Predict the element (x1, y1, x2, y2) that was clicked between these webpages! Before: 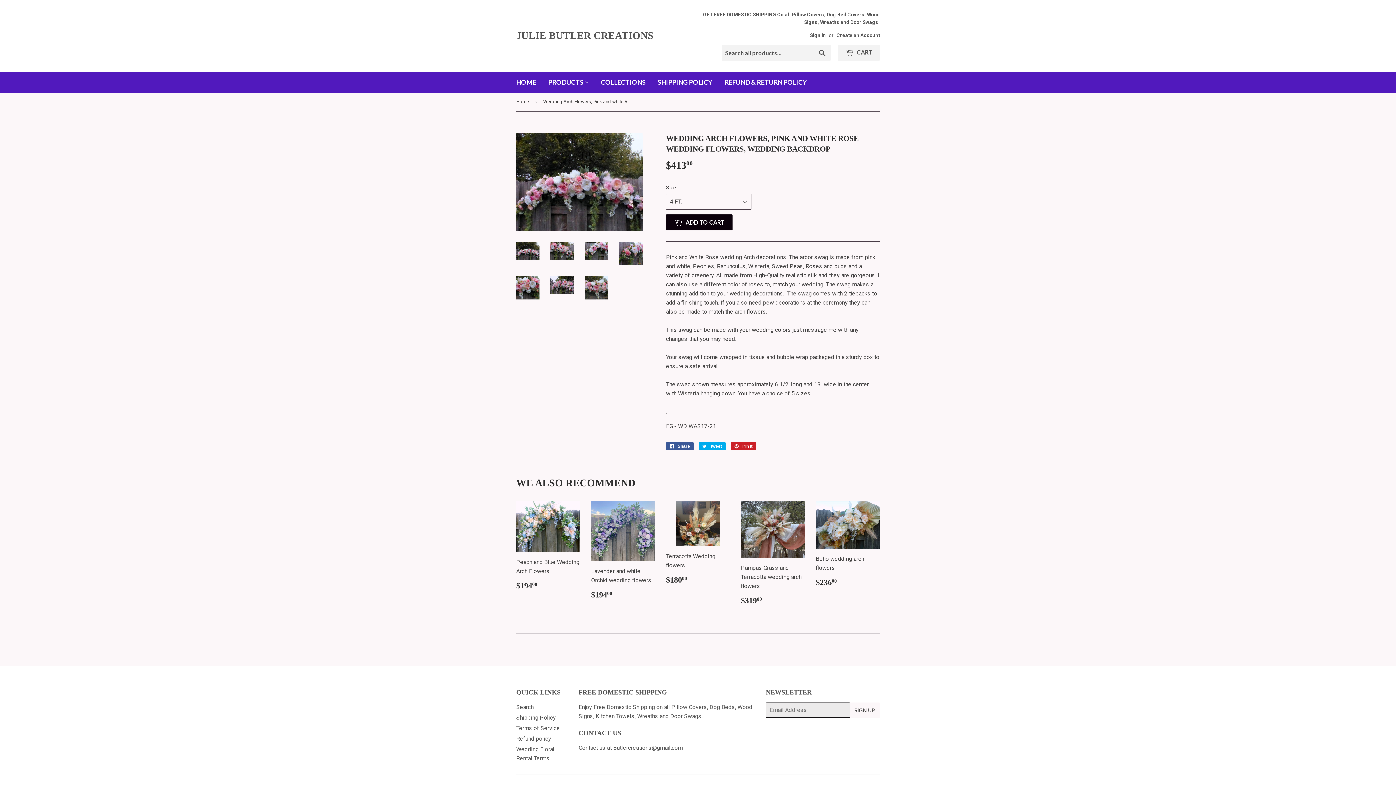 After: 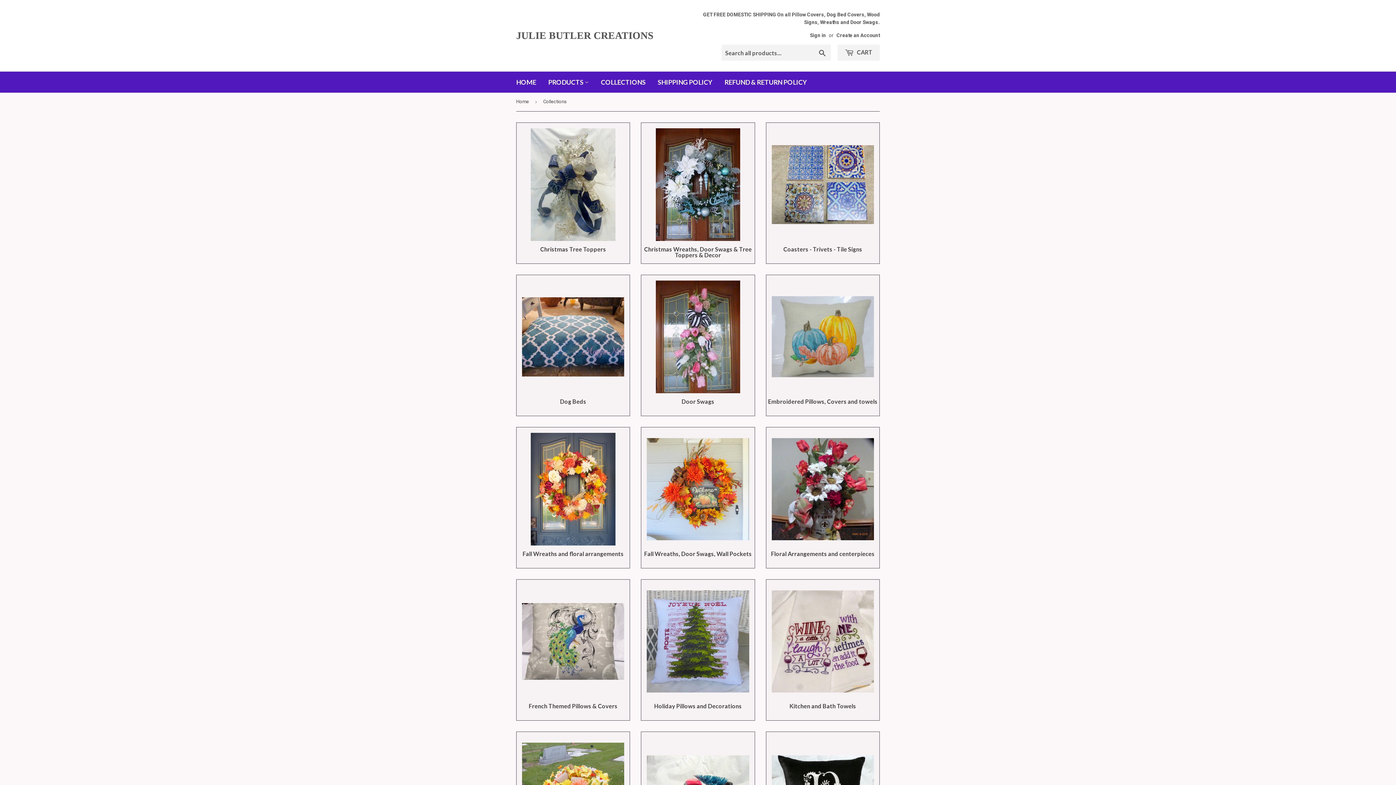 Action: bbox: (595, 71, 651, 92) label: COLLECTIONS